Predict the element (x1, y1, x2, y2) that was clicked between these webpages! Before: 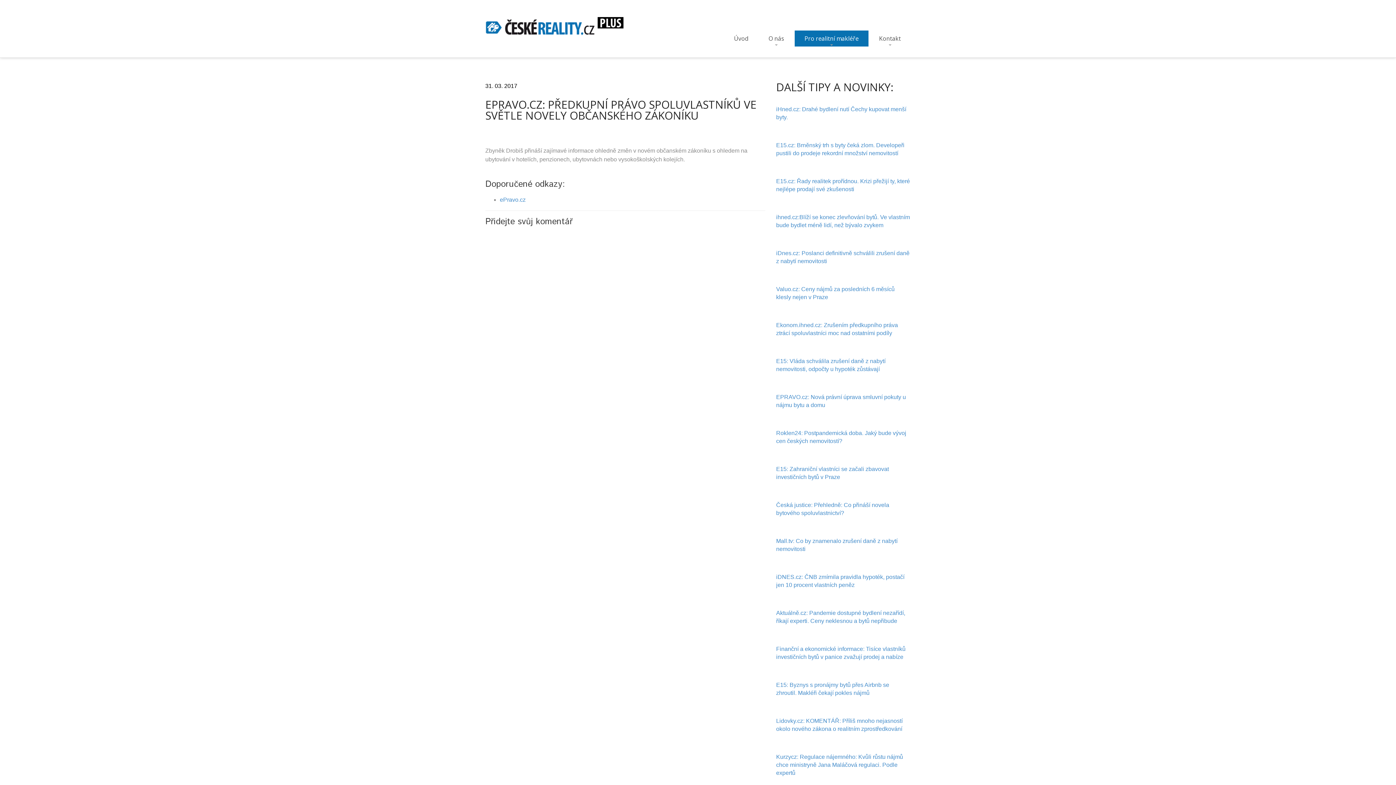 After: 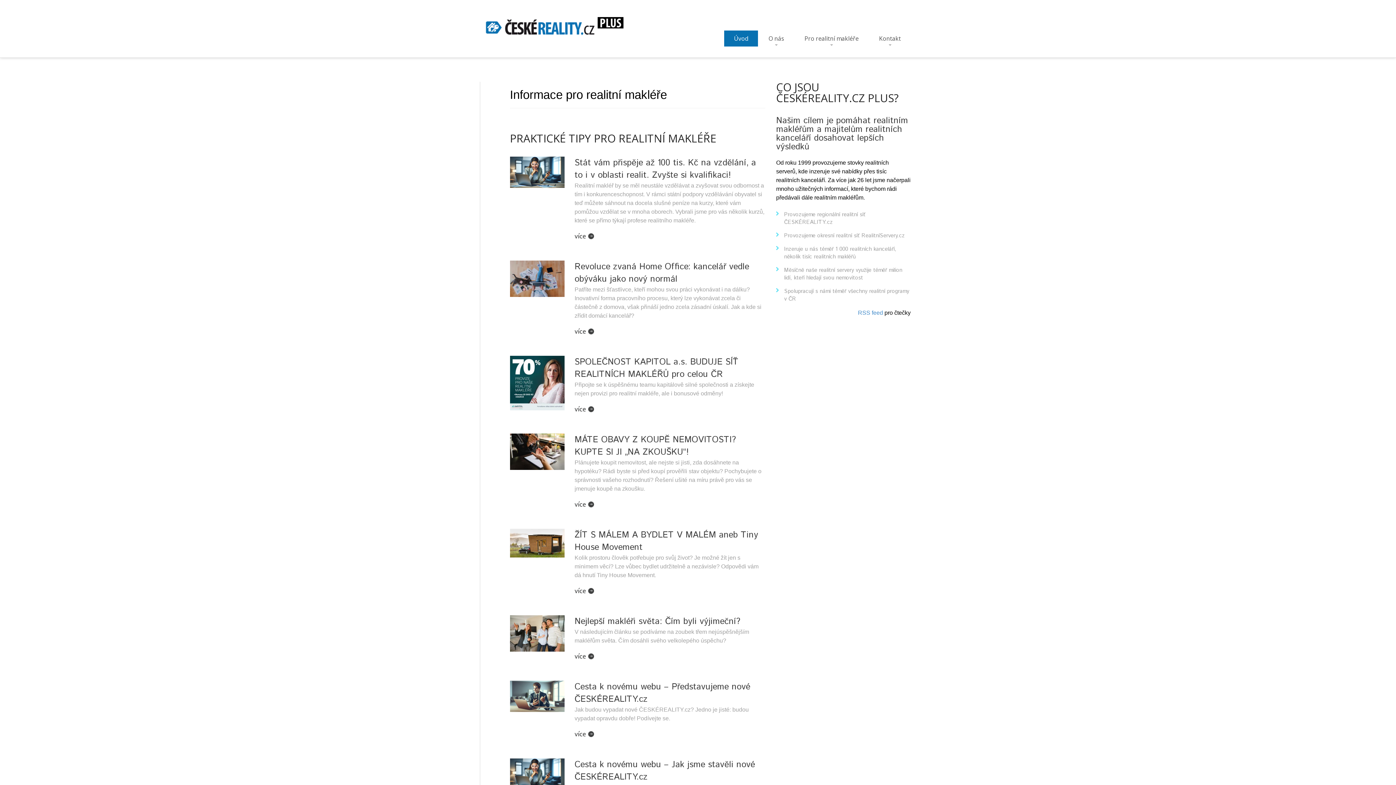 Action: label: Úvod bbox: (724, 30, 758, 46)